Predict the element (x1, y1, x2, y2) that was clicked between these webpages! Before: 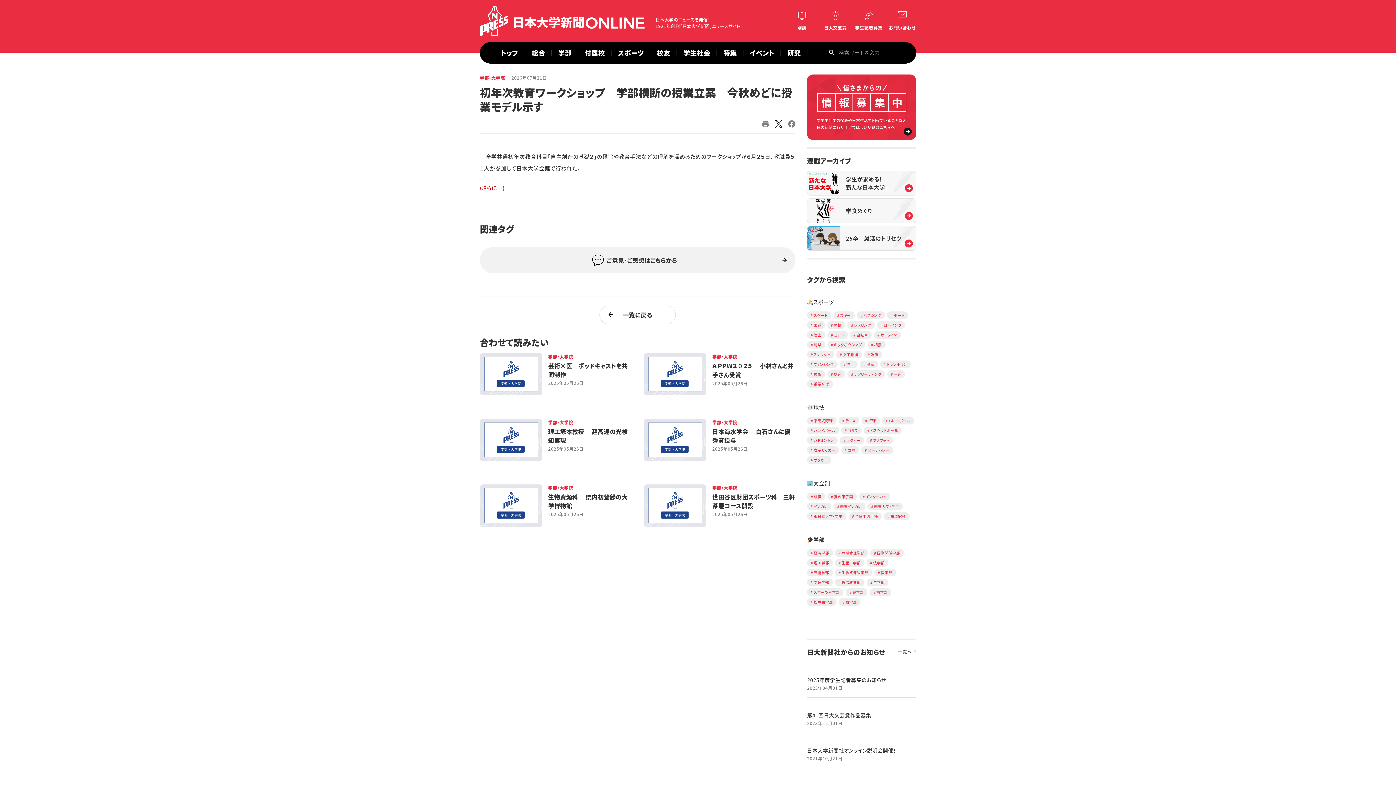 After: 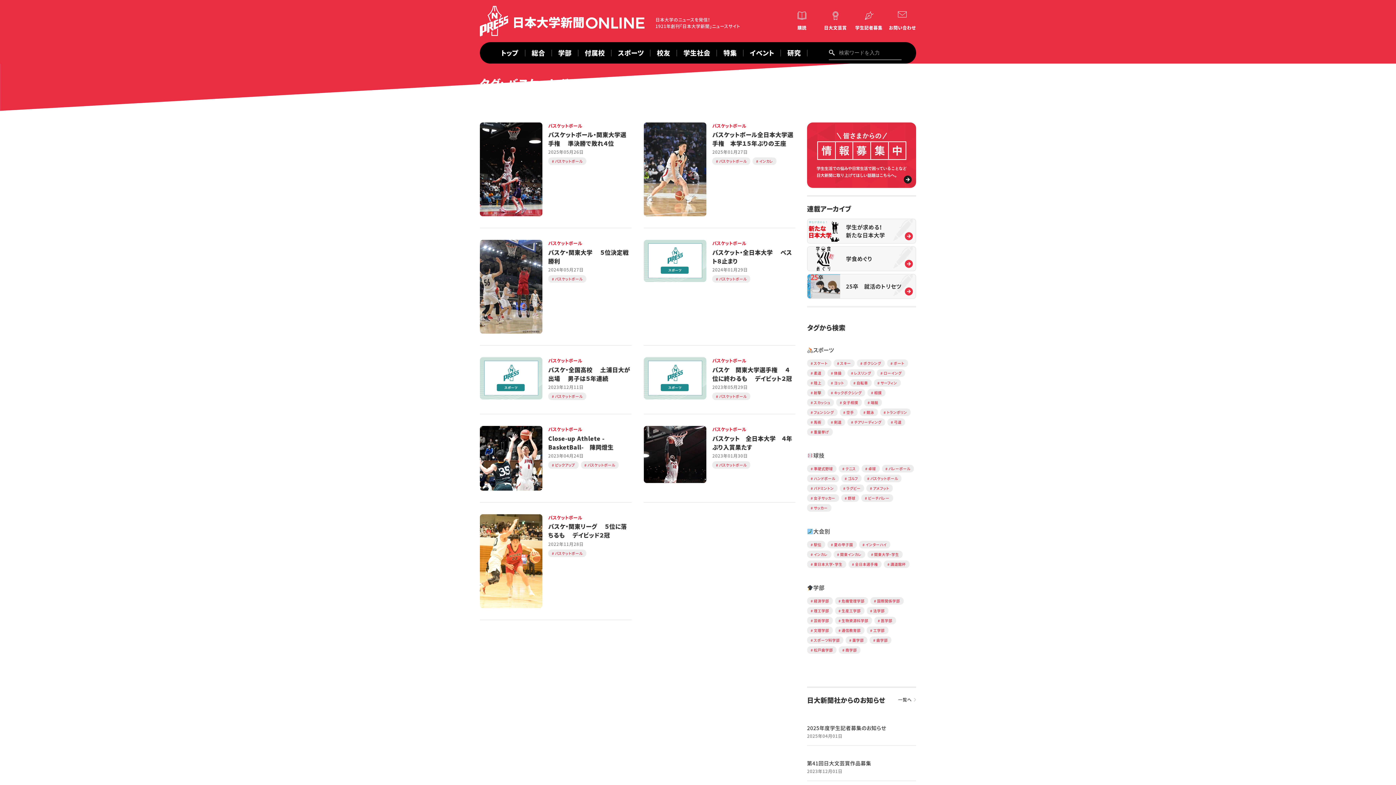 Action: bbox: (870, 428, 898, 433) label: バスケットボール